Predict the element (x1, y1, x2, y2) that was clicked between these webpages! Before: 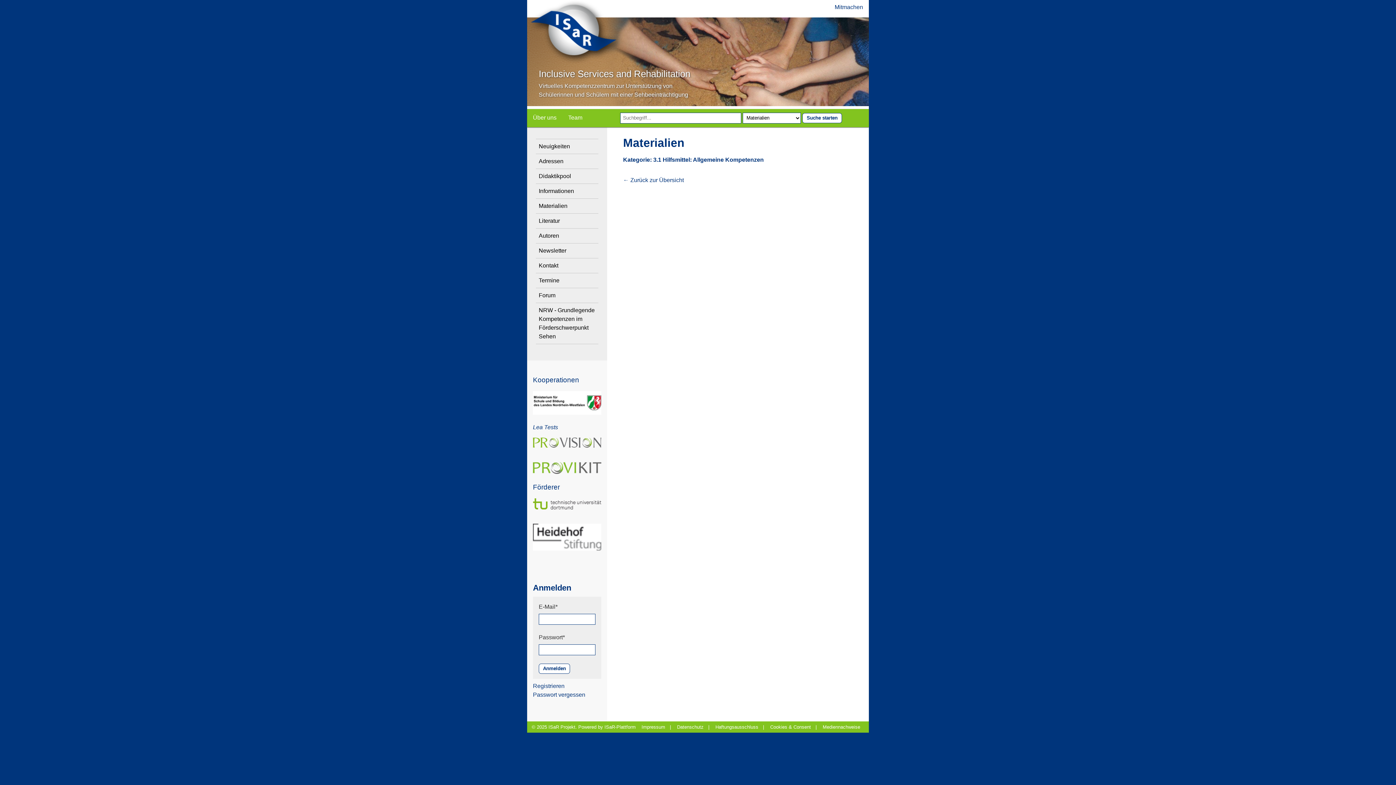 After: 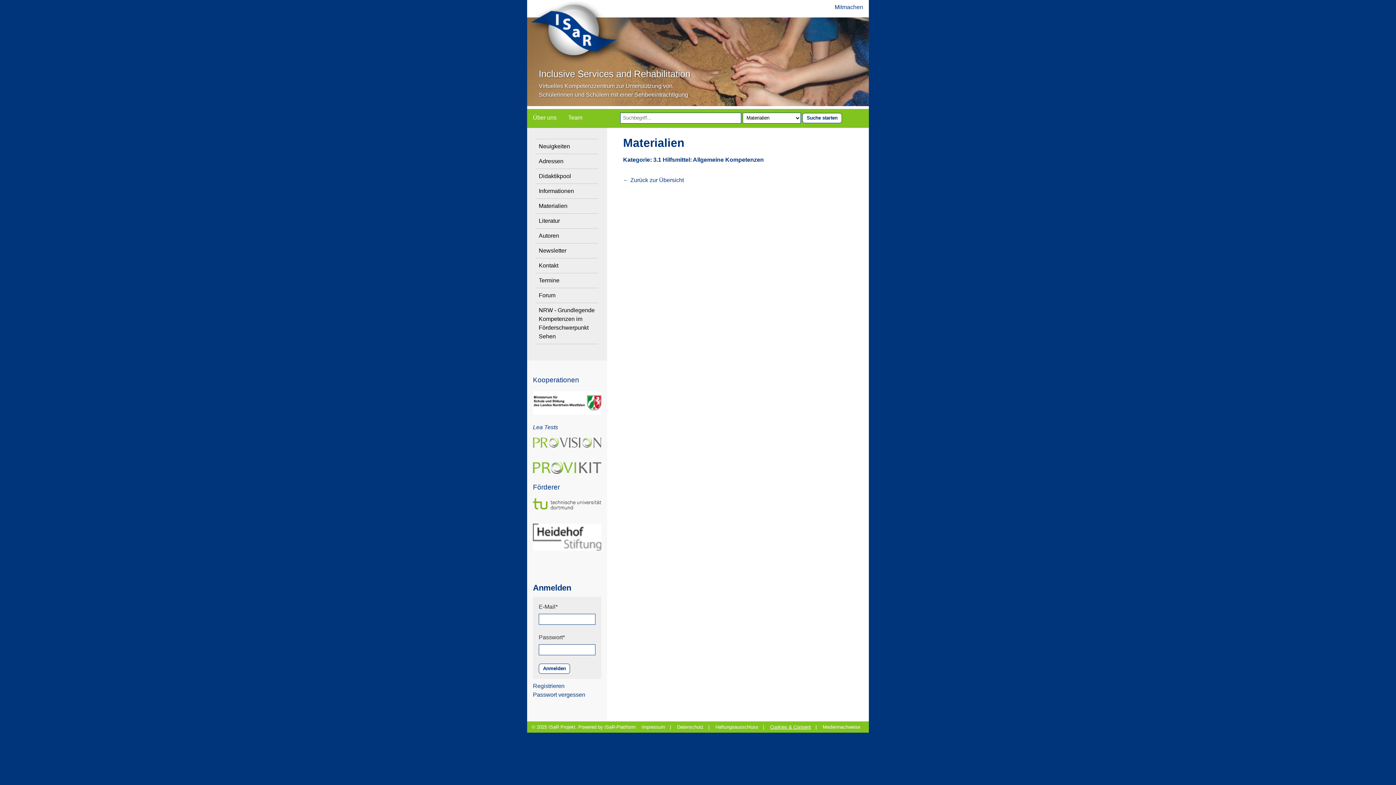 Action: bbox: (770, 724, 811, 730) label: Cookies & Consent